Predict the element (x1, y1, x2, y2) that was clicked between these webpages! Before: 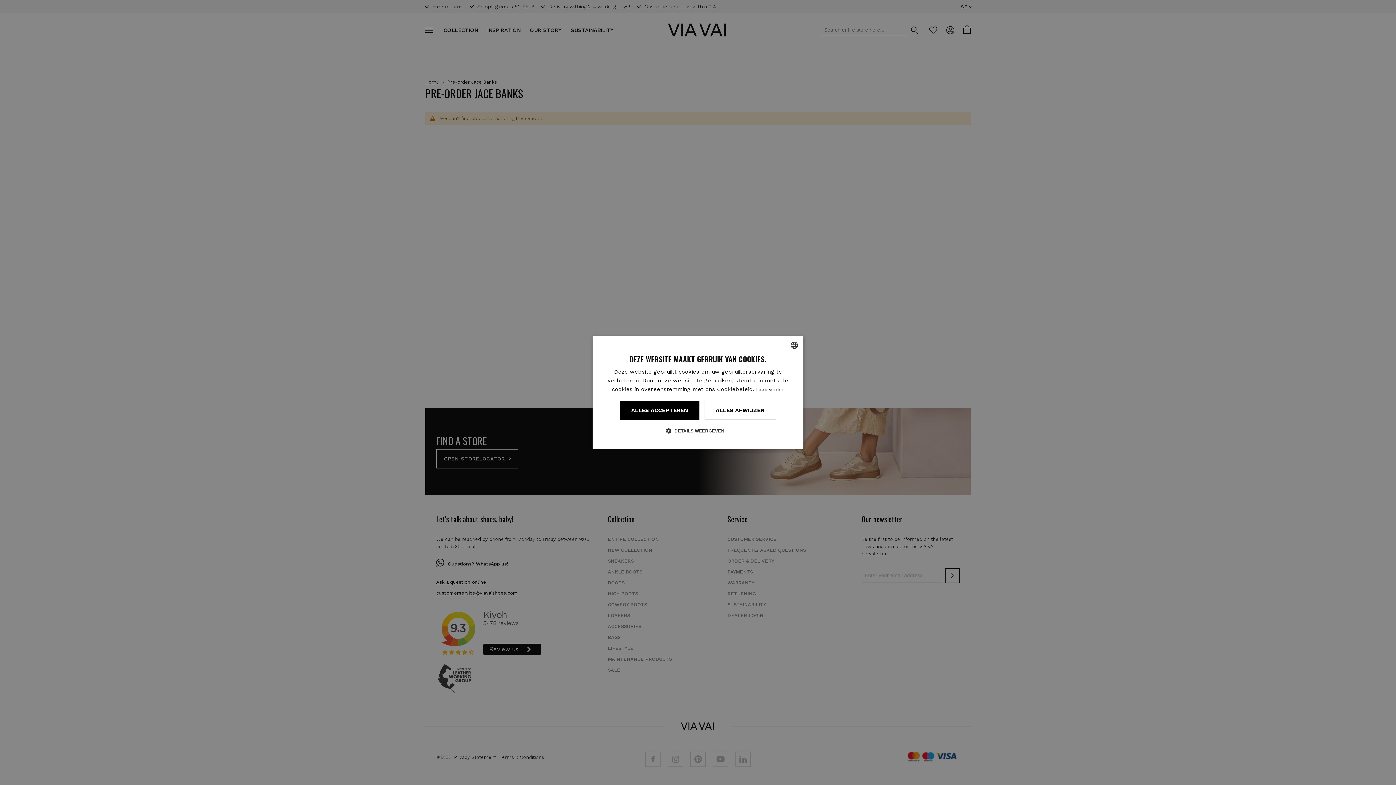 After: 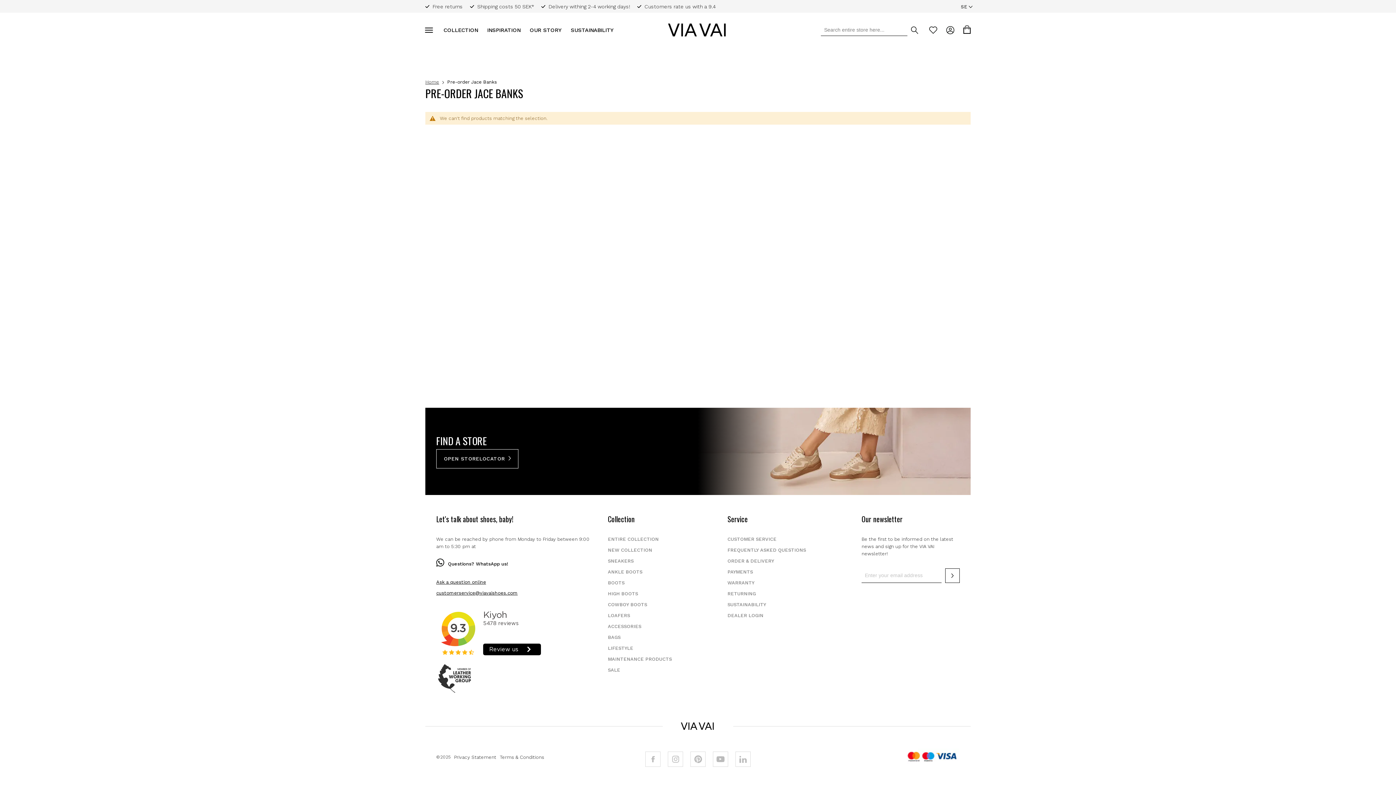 Action: label: ALLES ACCEPTEREN bbox: (620, 401, 699, 420)